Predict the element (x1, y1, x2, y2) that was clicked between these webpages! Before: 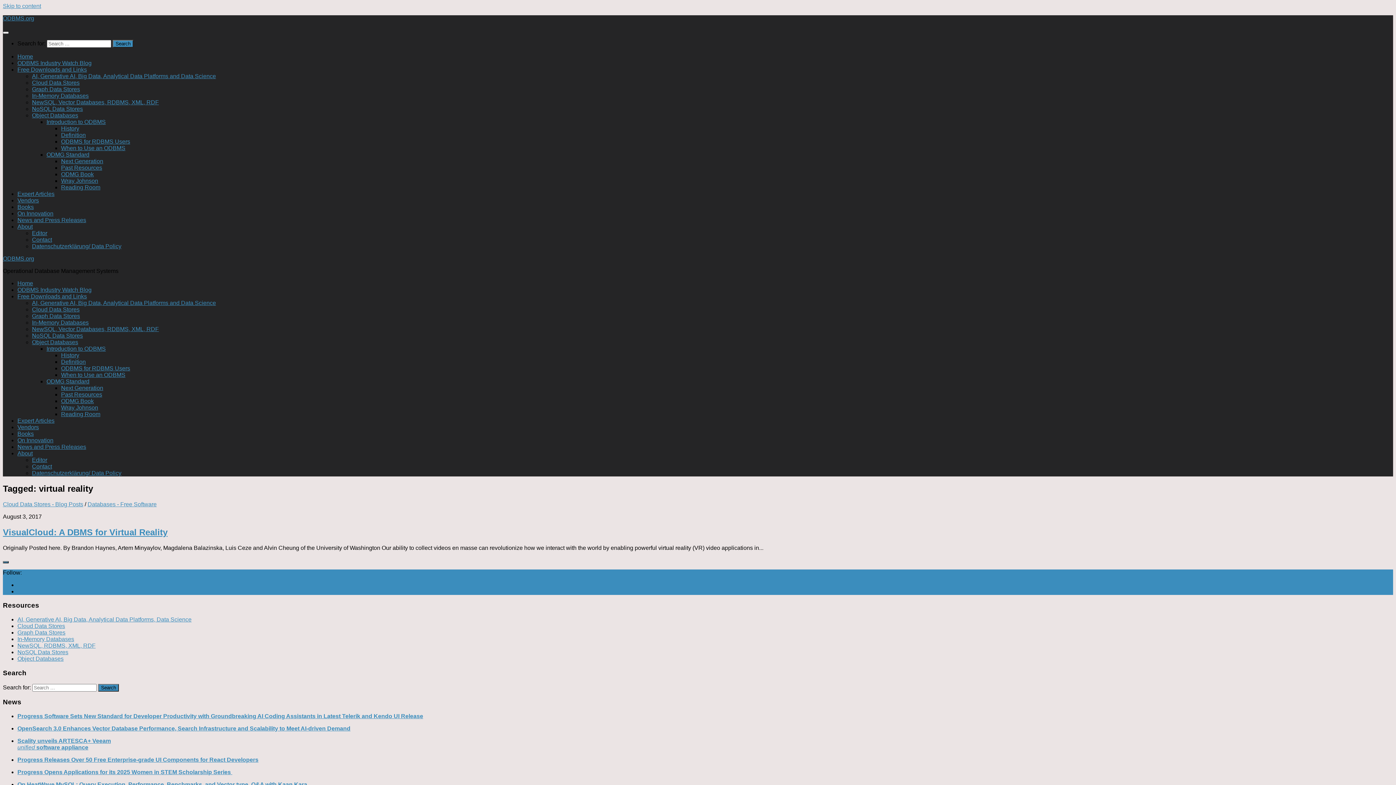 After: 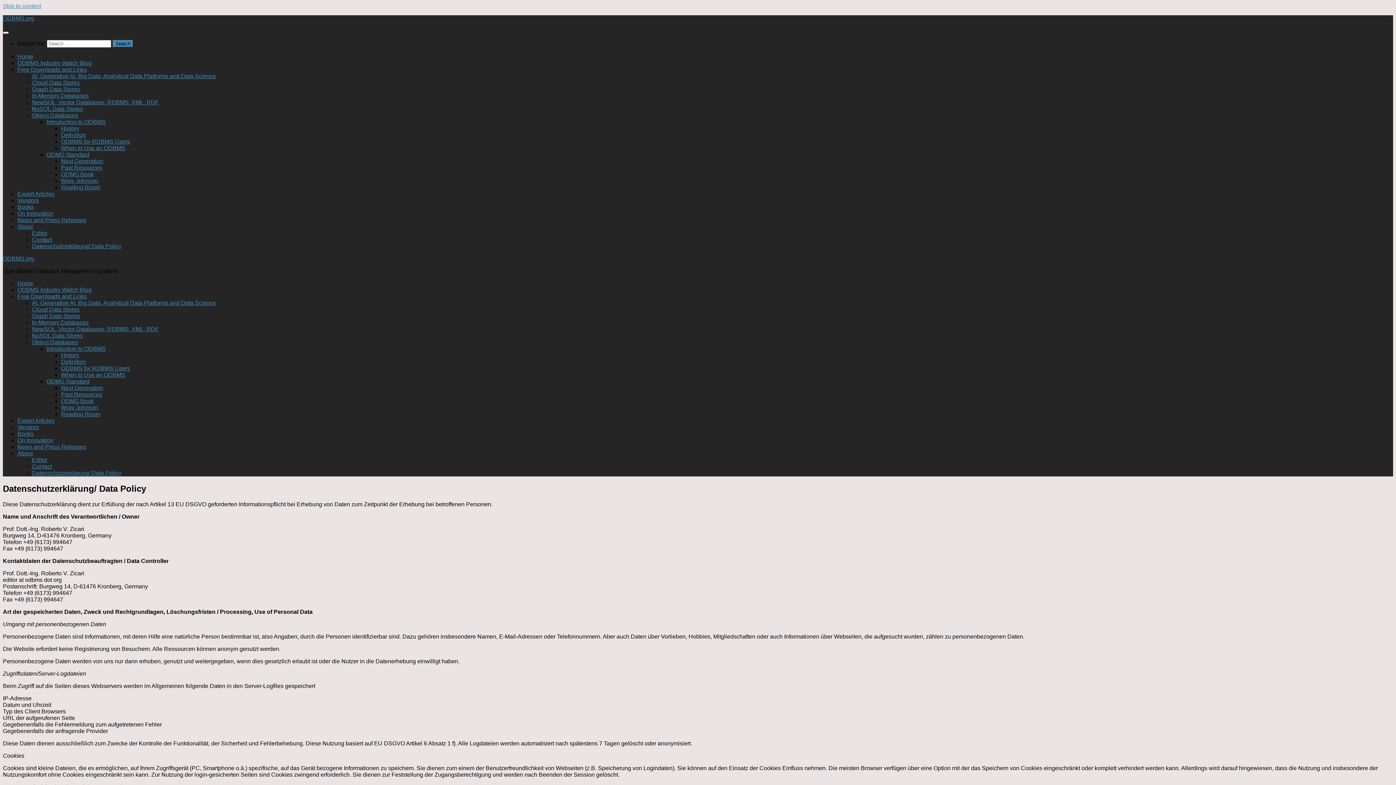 Action: bbox: (32, 470, 121, 476) label: Datenschutzerklärung/ Data Policy